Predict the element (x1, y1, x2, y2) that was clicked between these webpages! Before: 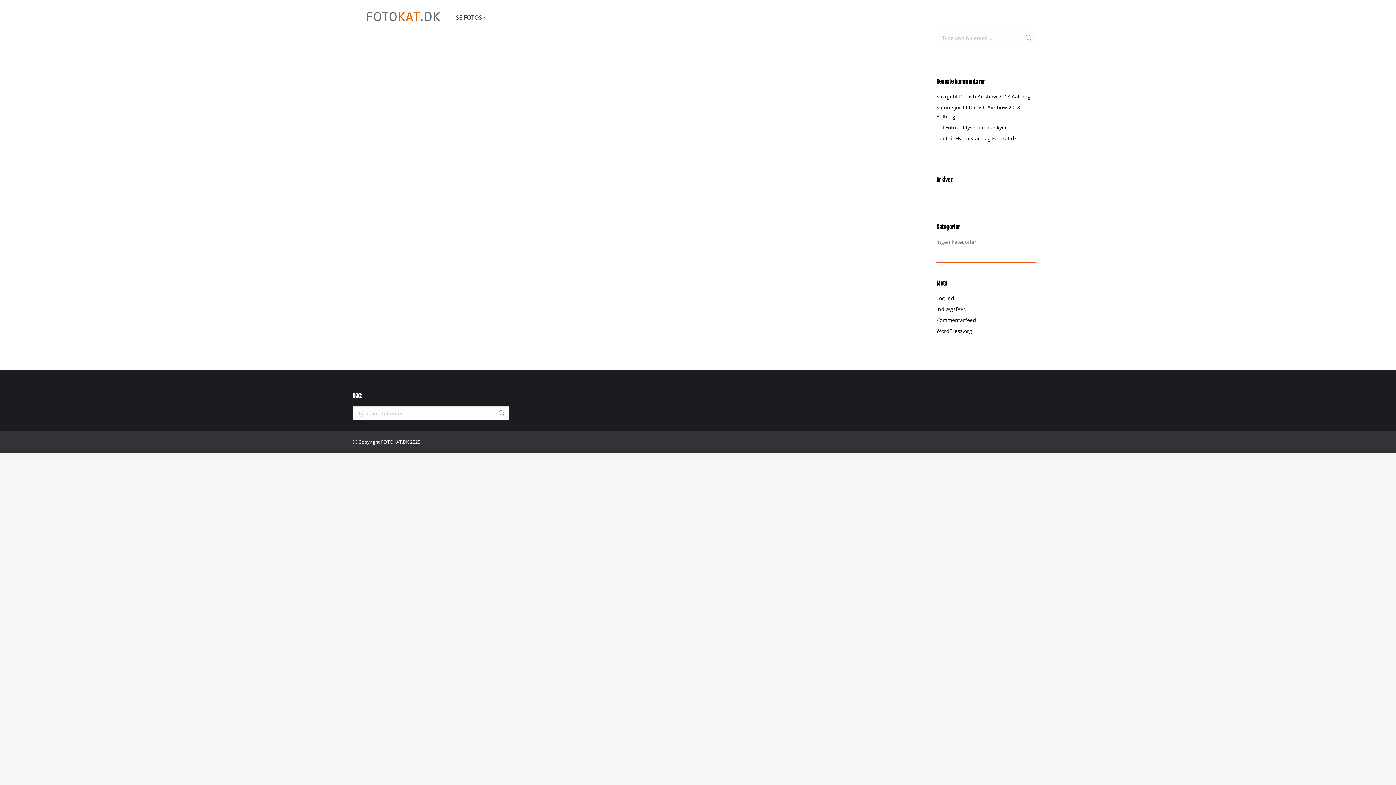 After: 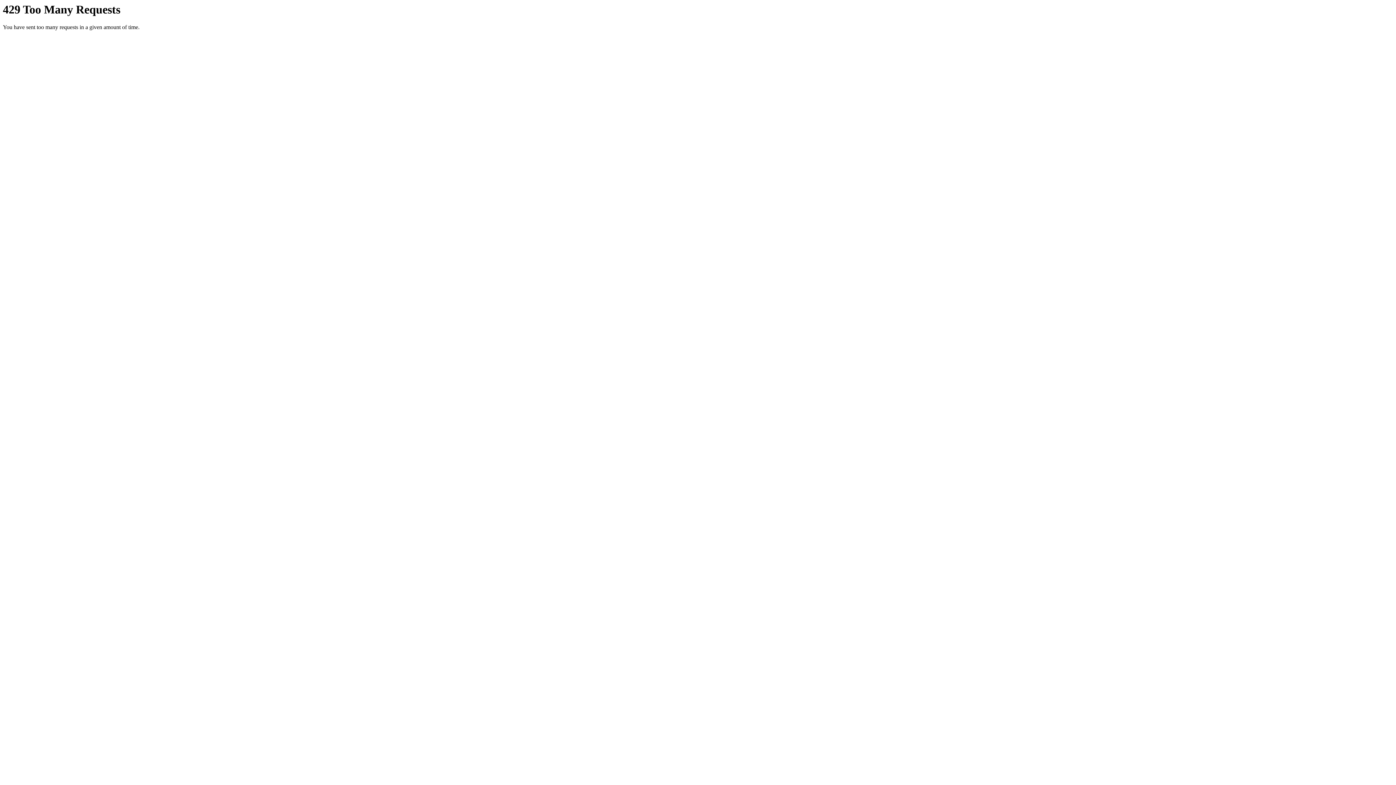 Action: bbox: (936, 134, 948, 141) label: bent